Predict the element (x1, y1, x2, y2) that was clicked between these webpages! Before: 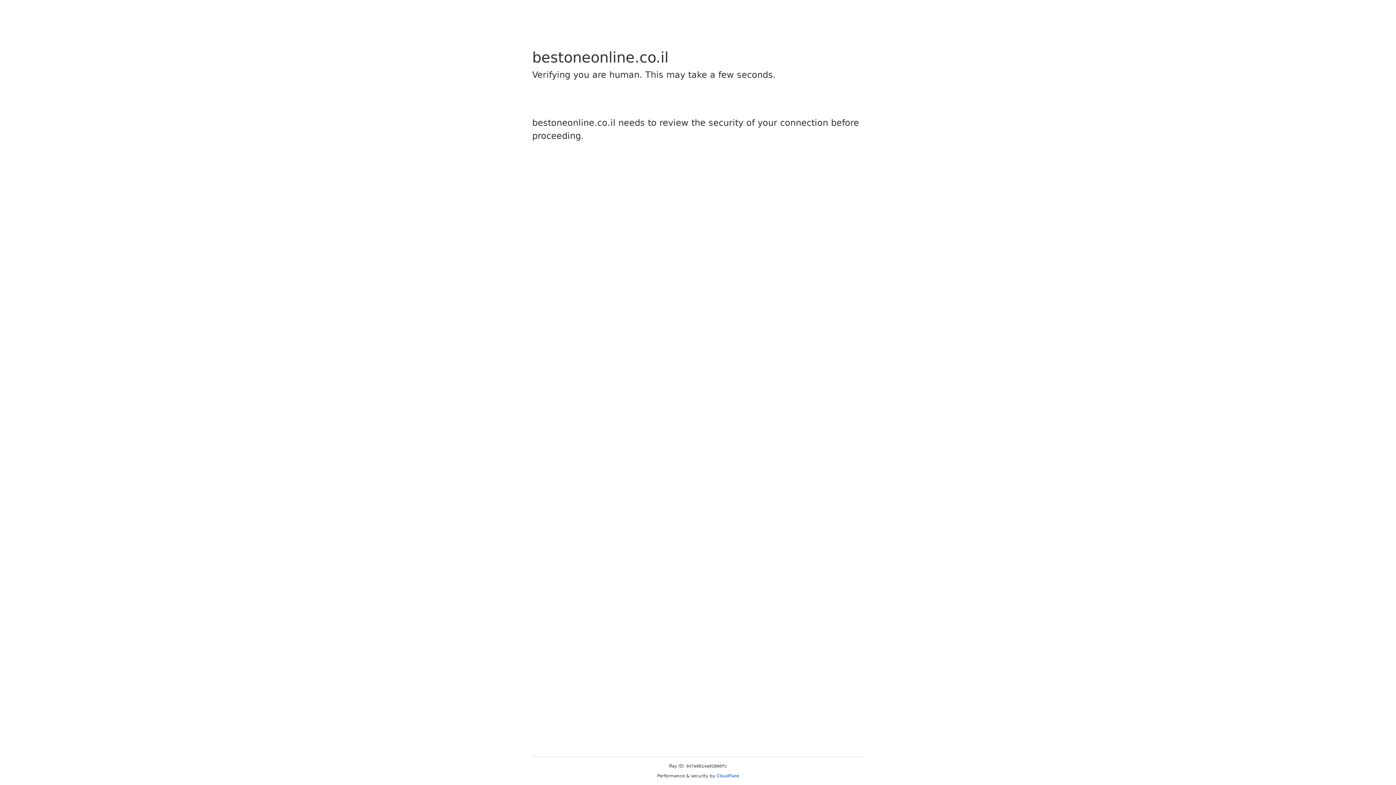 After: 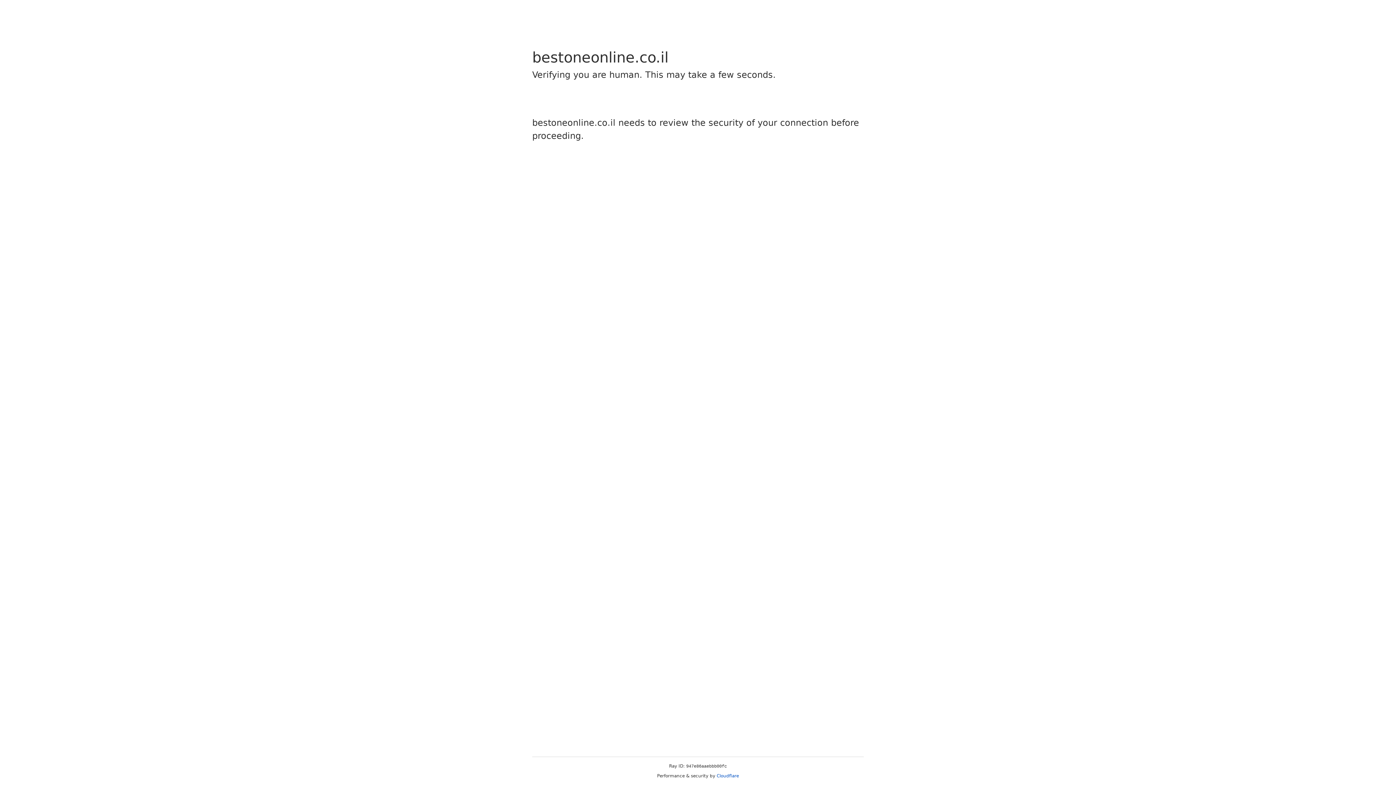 Action: bbox: (716, 773, 739, 778) label: Cloudflare